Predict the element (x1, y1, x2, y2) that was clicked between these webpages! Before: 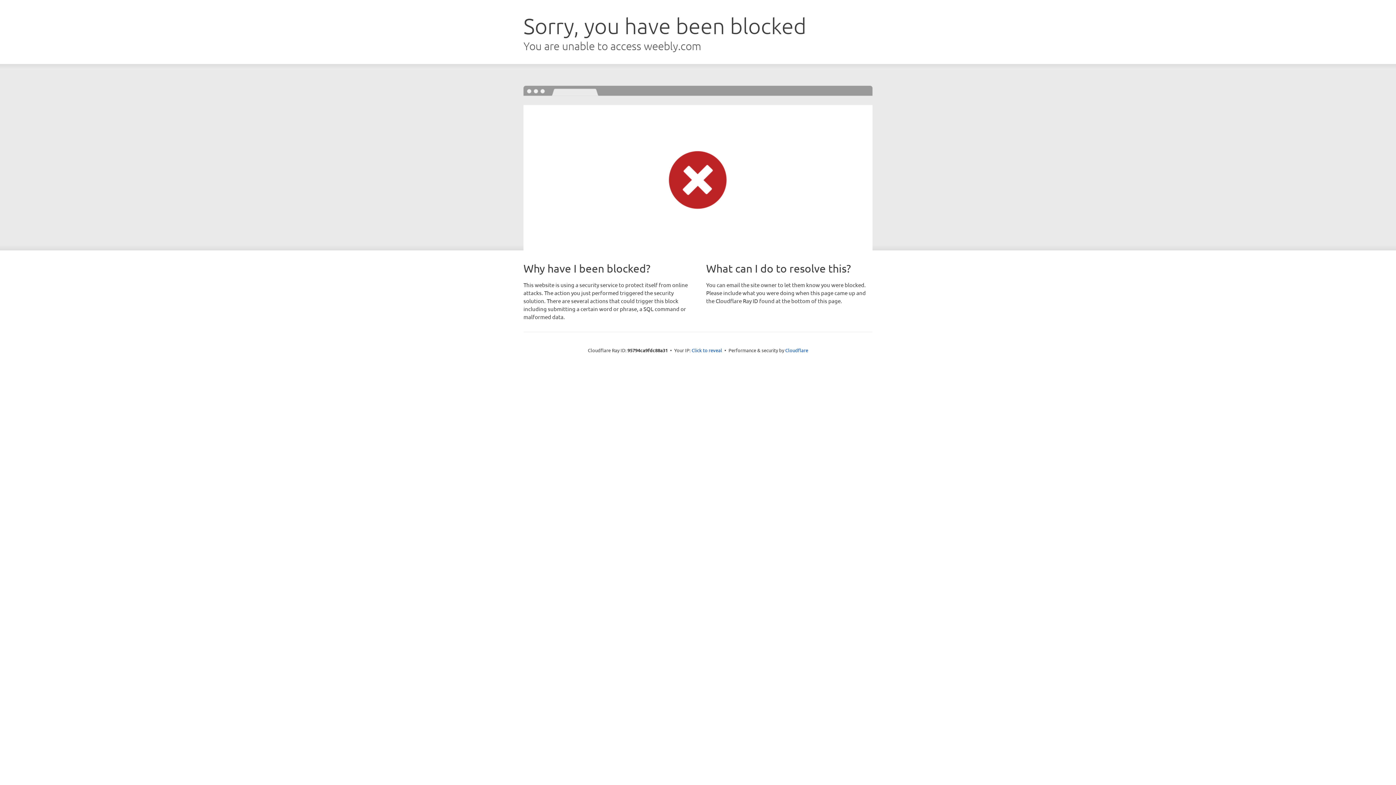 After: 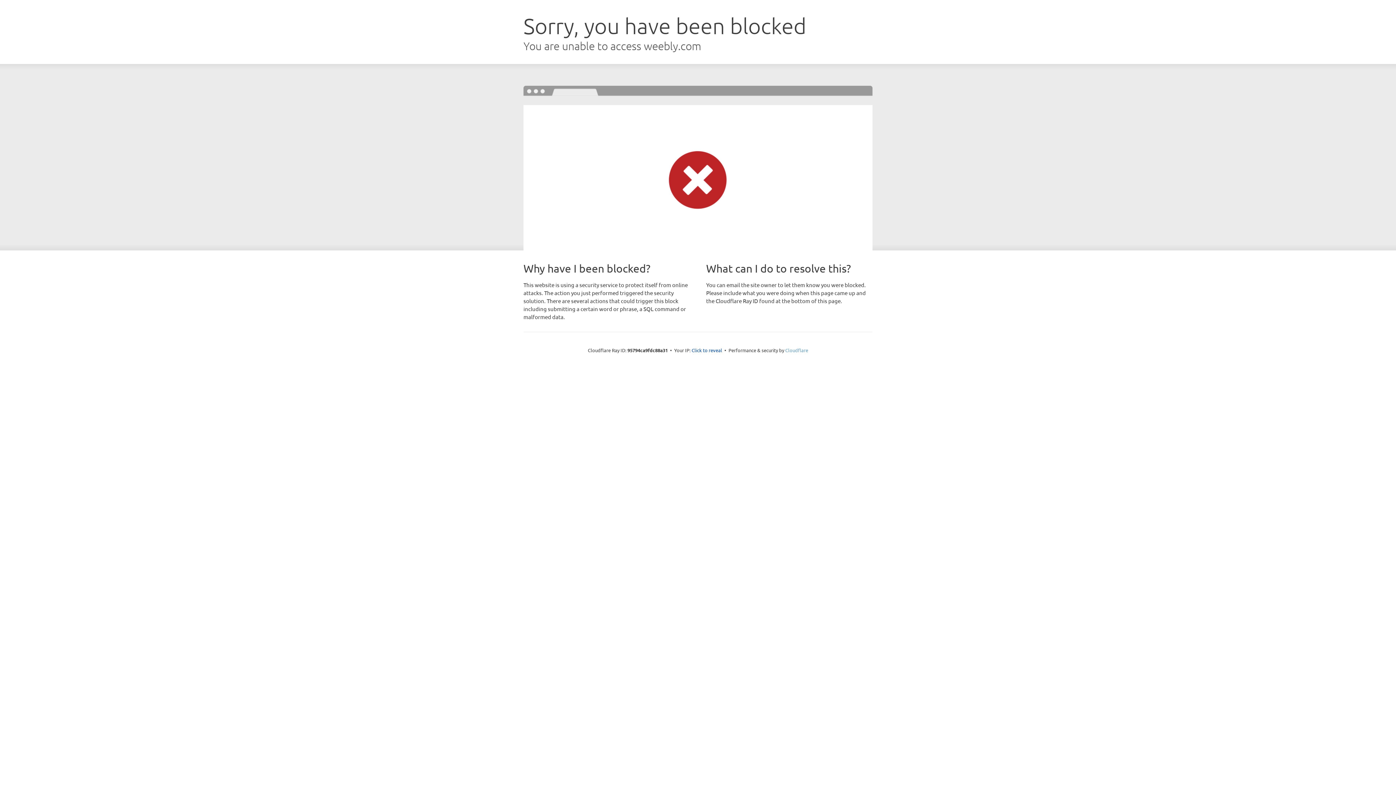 Action: label: Cloudflare bbox: (785, 347, 808, 353)